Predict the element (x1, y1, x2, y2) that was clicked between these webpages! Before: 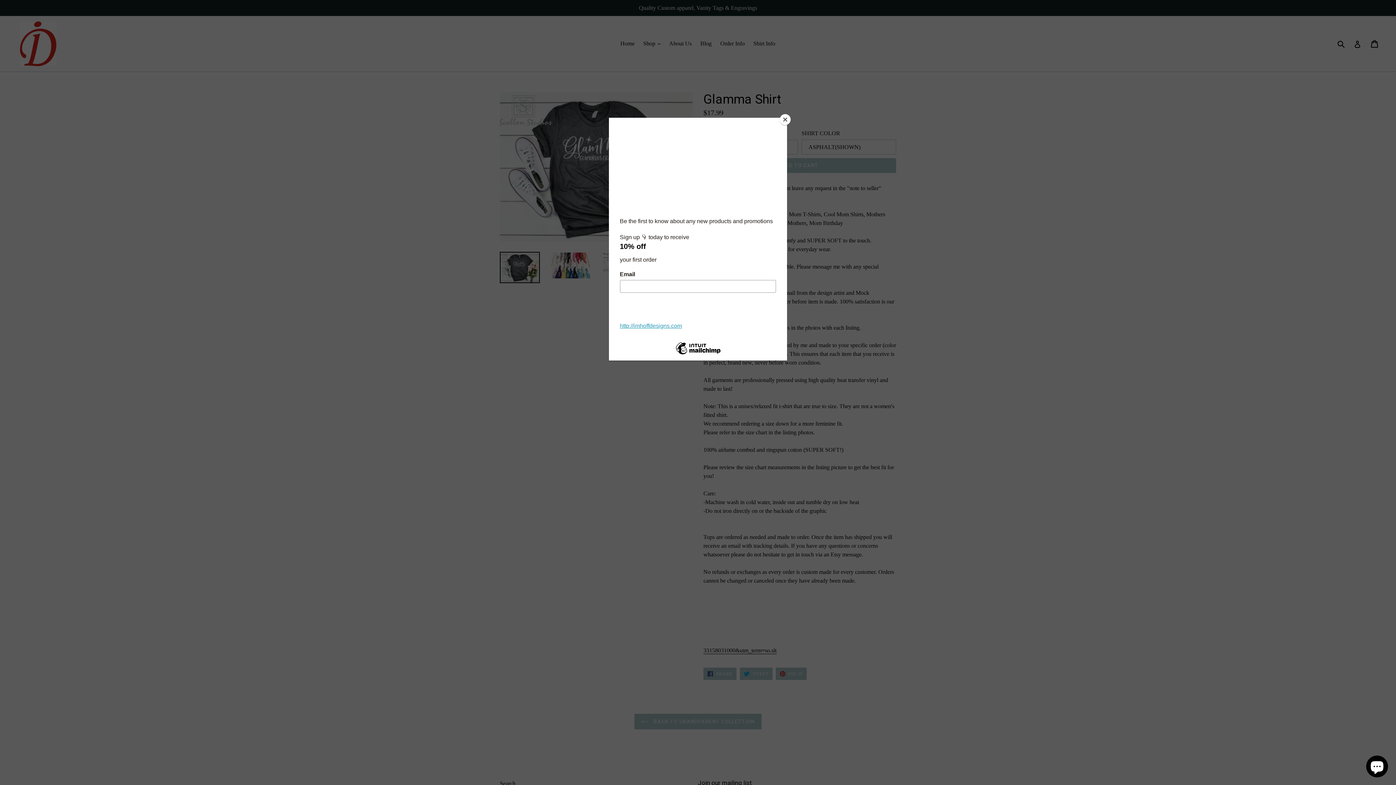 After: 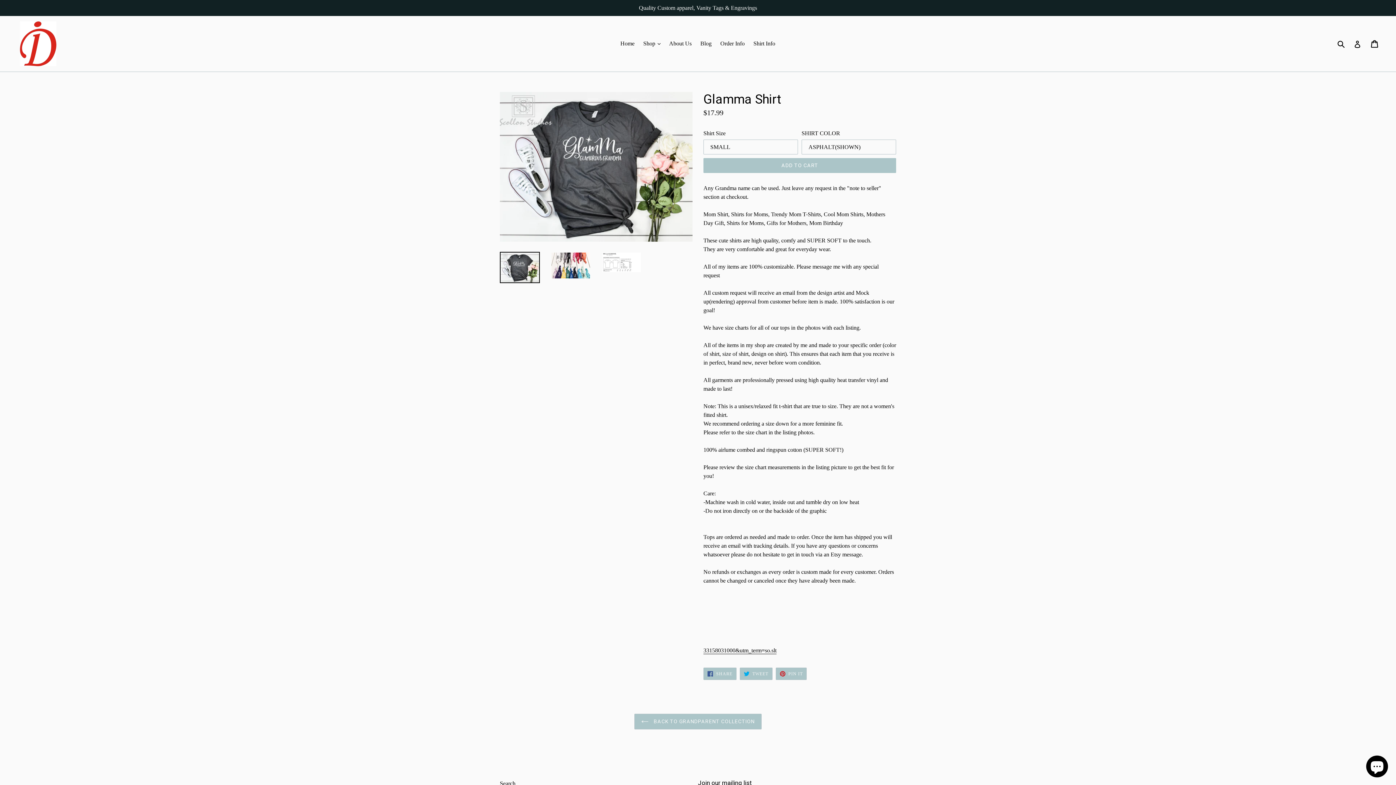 Action: bbox: (780, 114, 790, 125) label: Close